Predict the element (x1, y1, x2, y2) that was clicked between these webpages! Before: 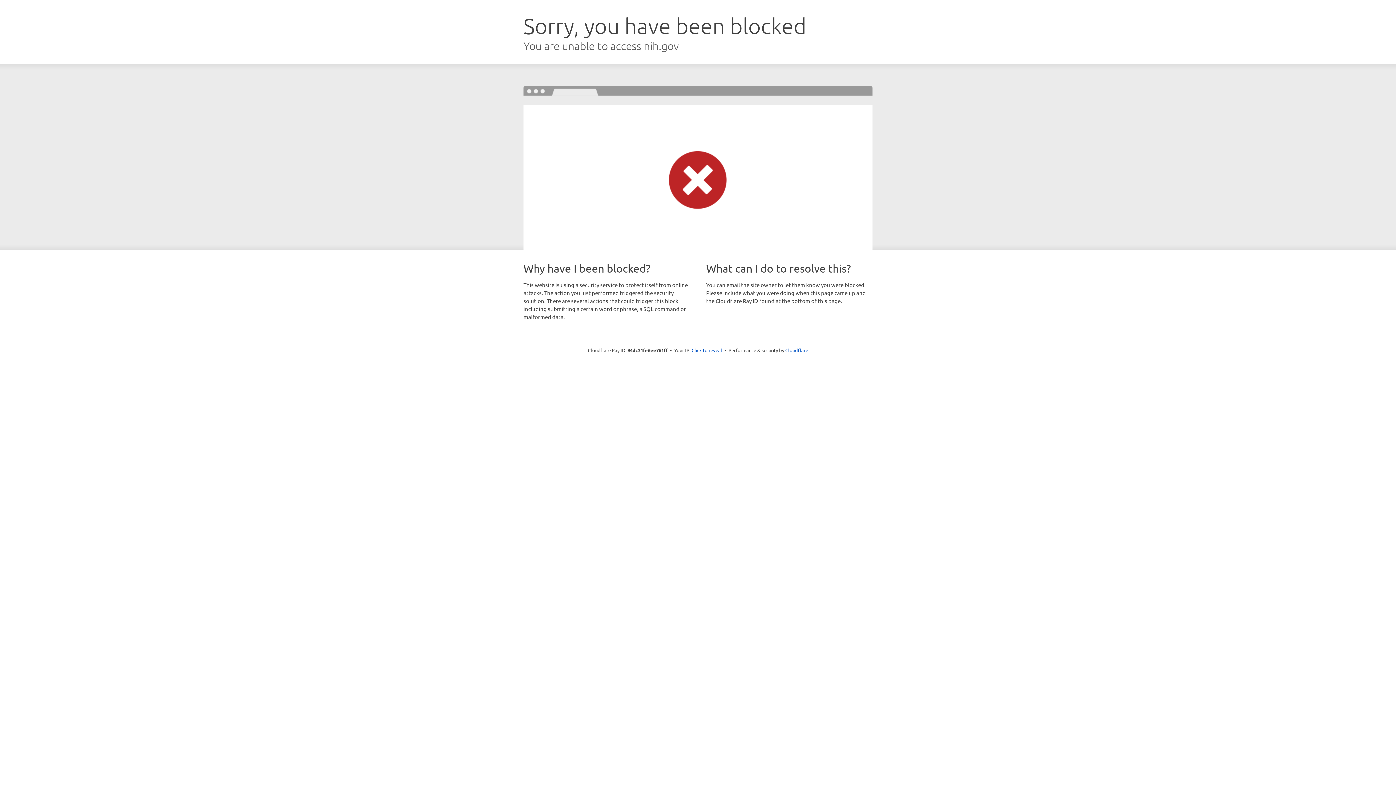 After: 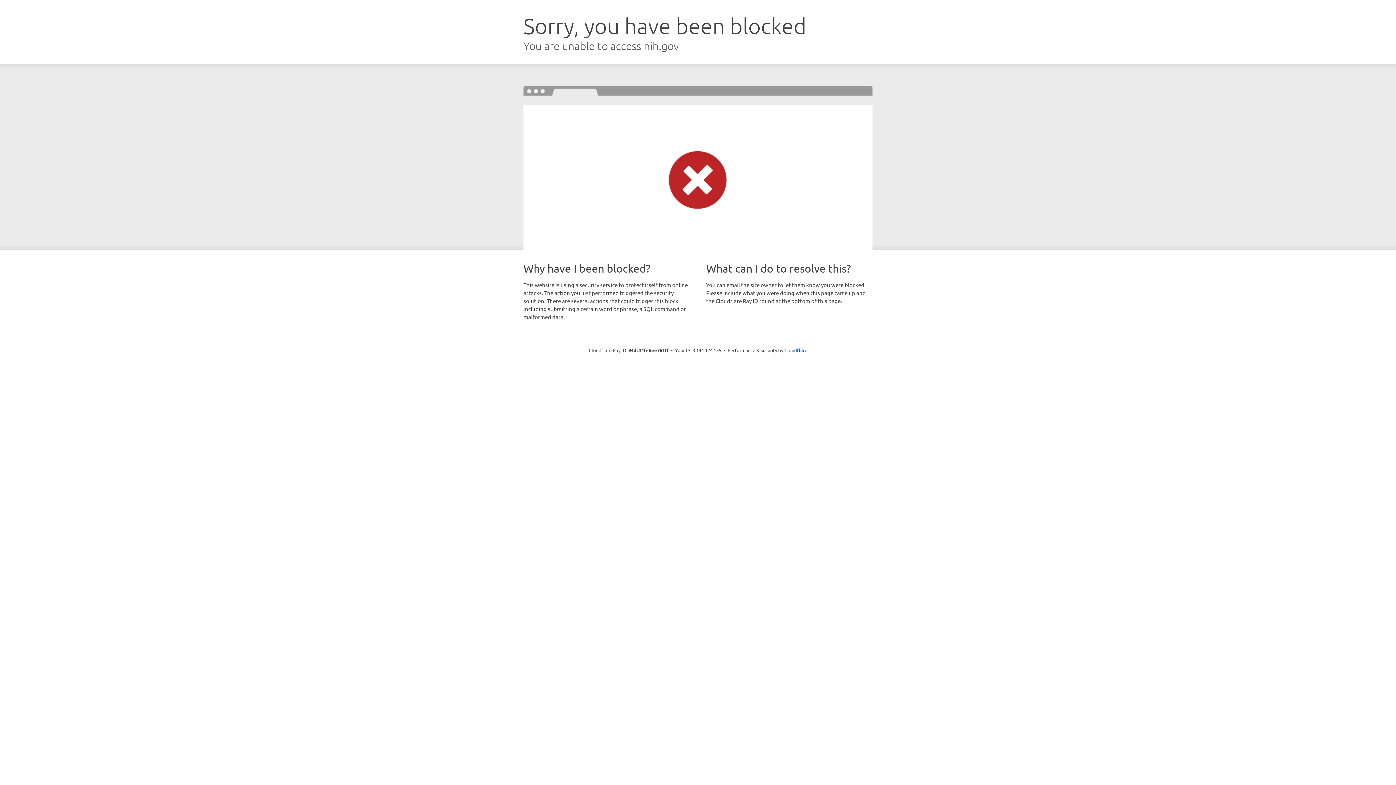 Action: label: Click to reveal bbox: (691, 346, 722, 353)